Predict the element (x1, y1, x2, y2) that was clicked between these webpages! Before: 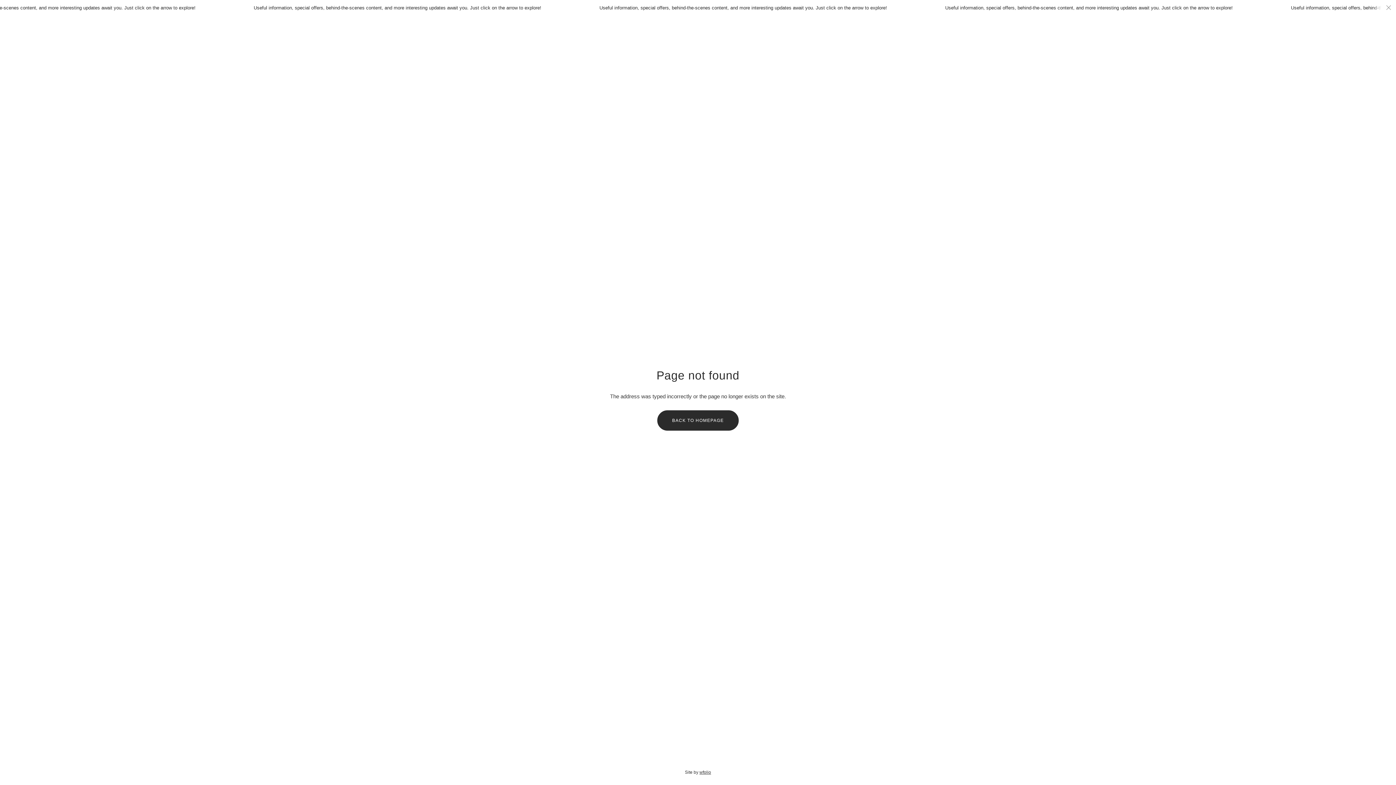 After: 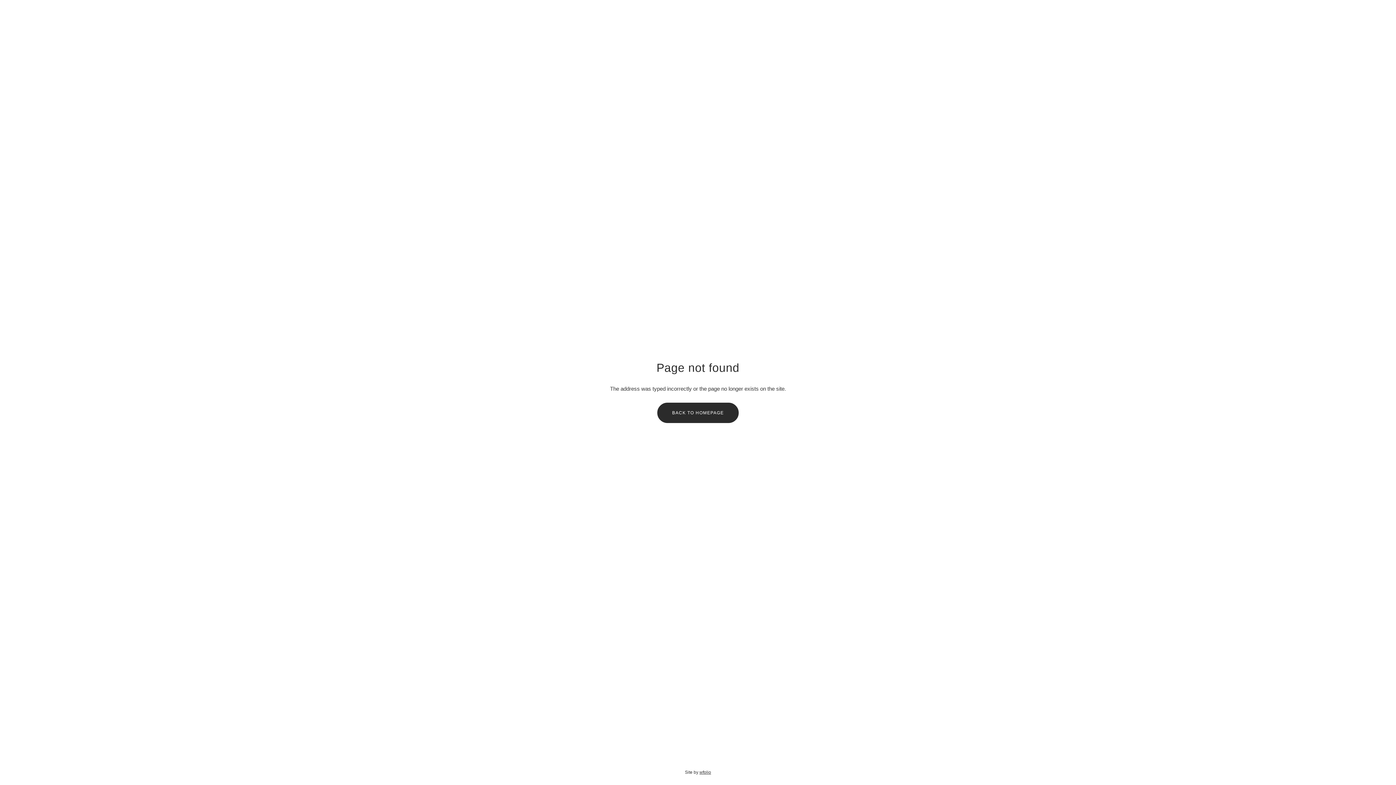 Action: bbox: (1373, 0, 1396, 15)